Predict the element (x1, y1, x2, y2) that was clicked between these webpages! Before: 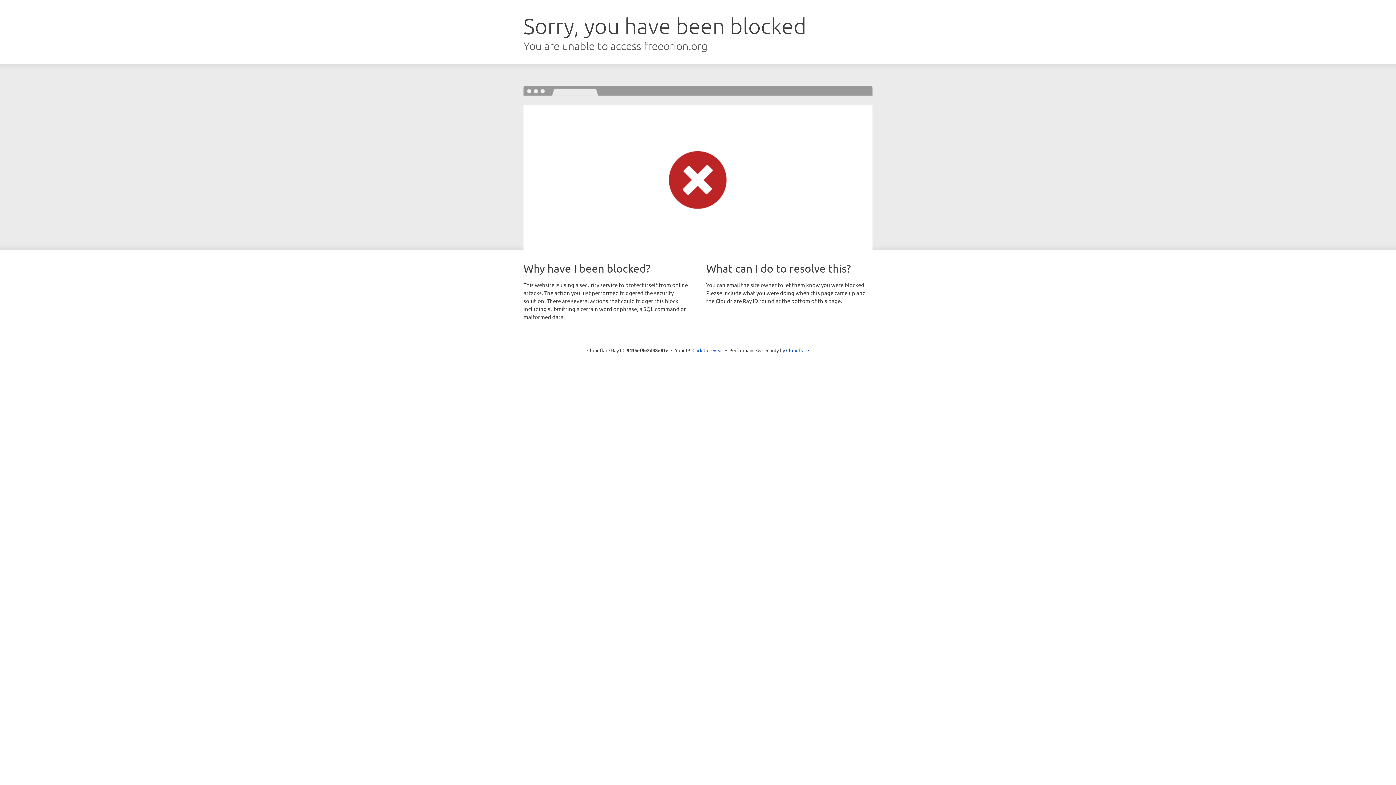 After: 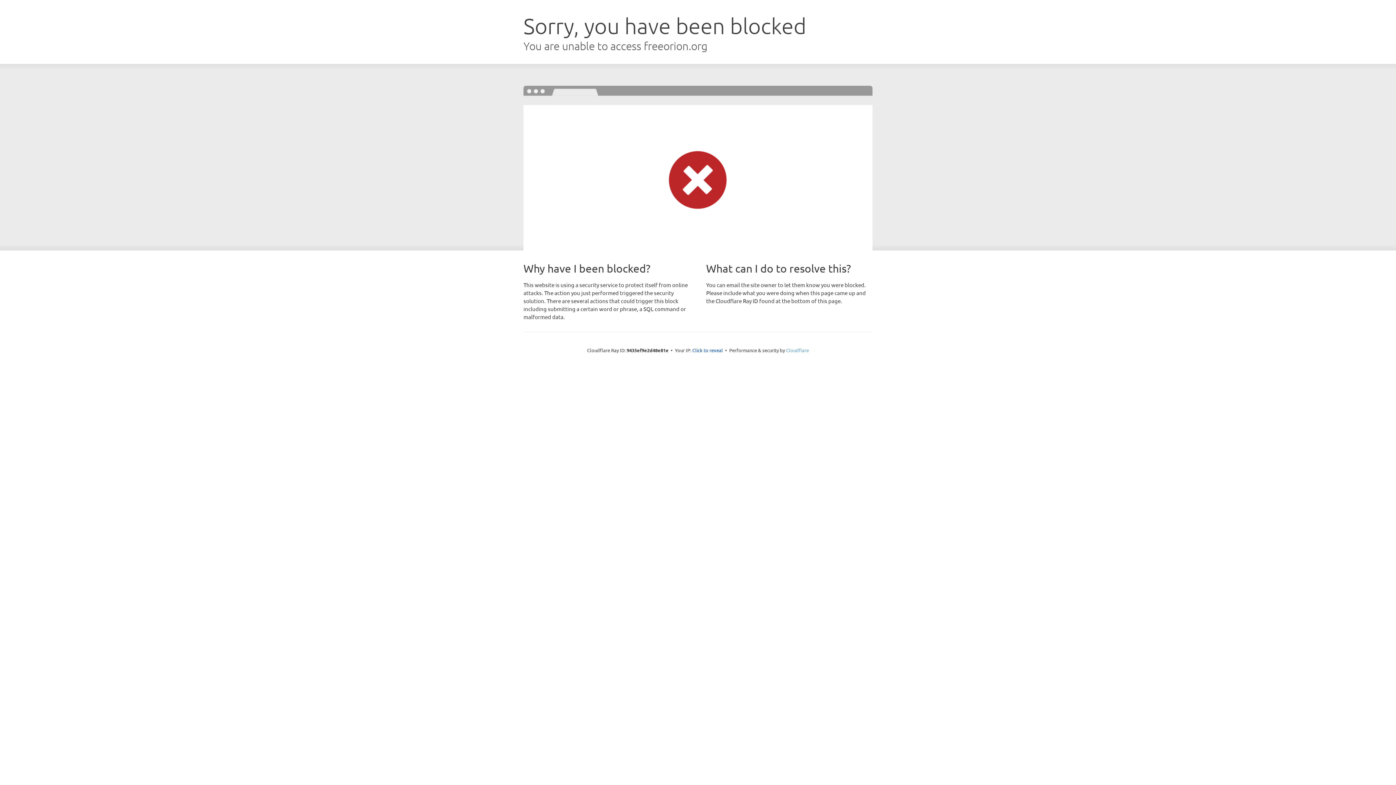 Action: label: Cloudflare bbox: (786, 347, 809, 353)